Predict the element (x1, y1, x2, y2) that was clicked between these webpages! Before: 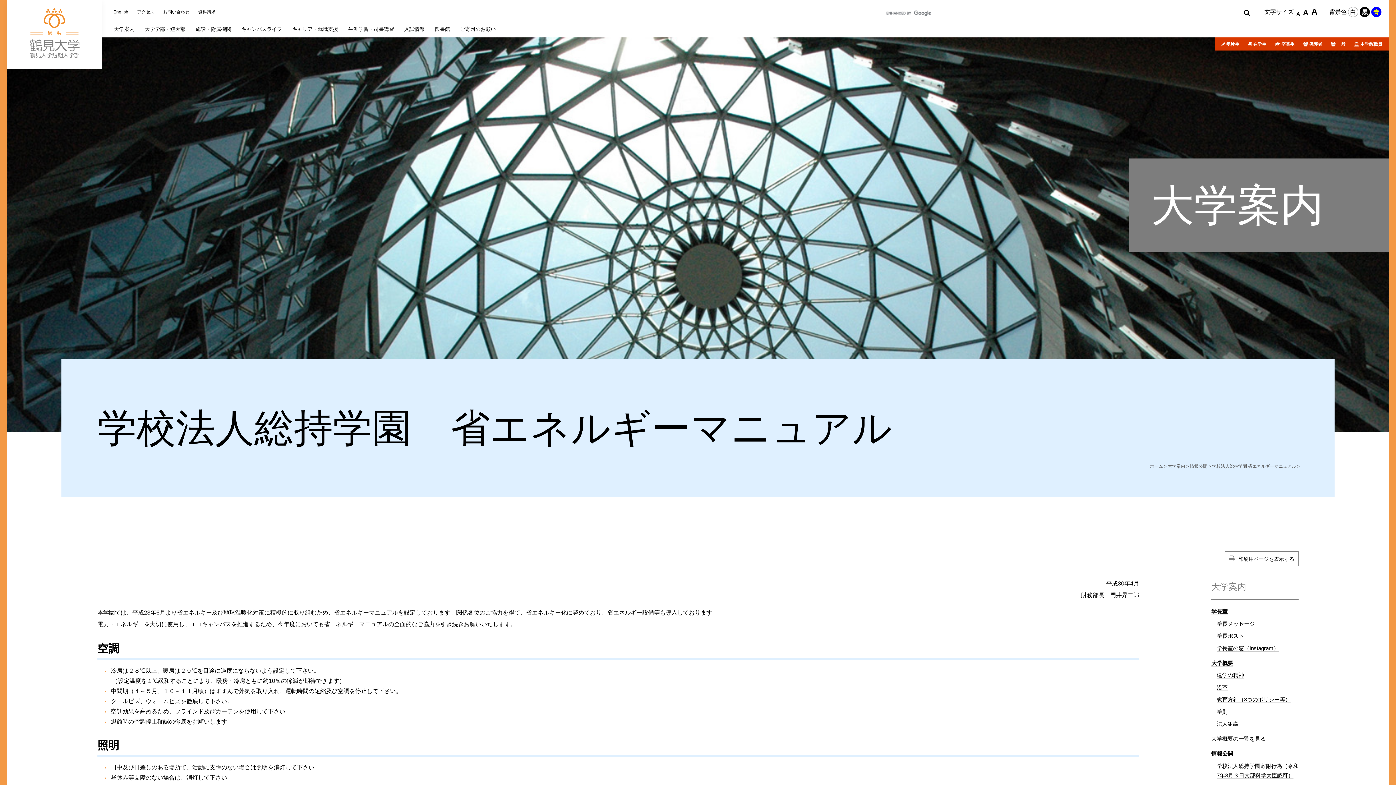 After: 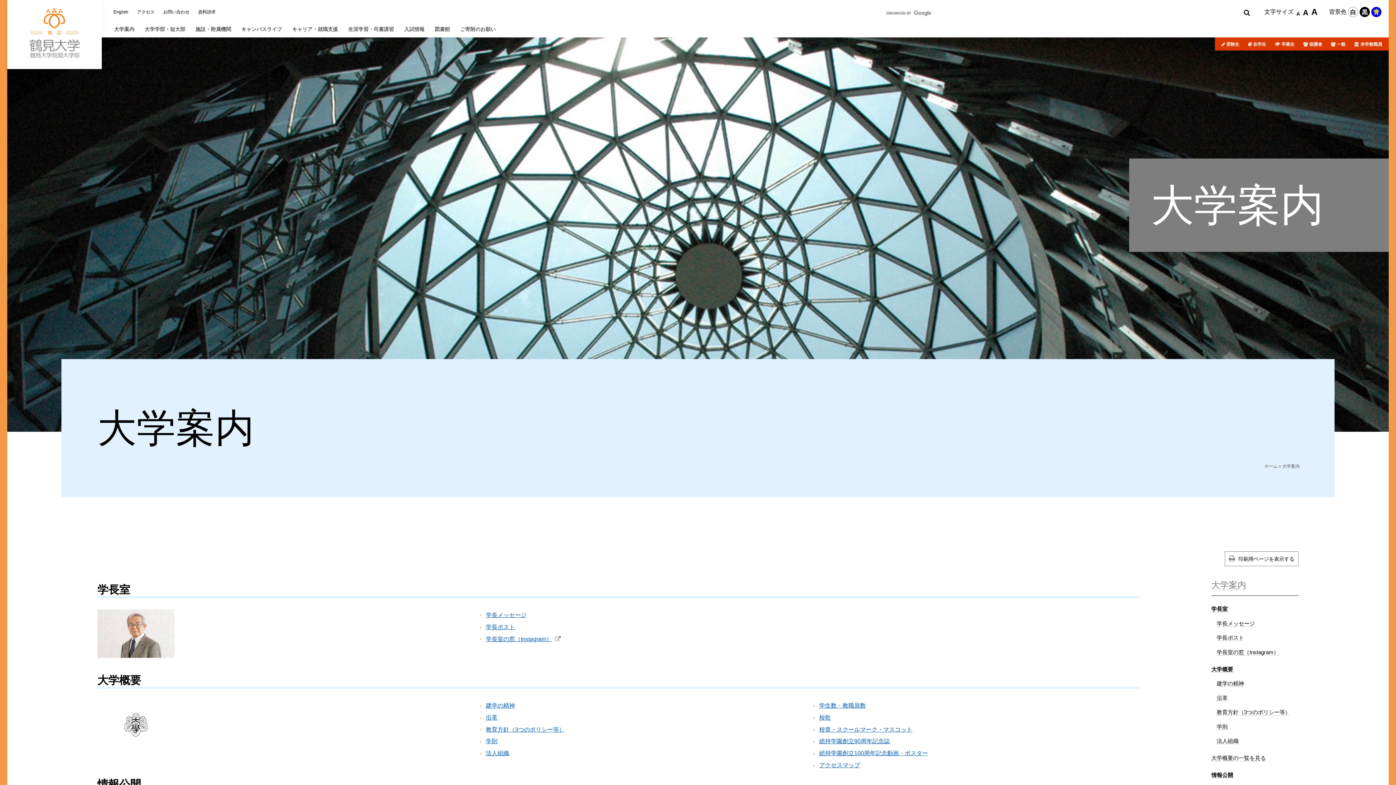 Action: label: 大学案内 bbox: (1211, 582, 1246, 592)